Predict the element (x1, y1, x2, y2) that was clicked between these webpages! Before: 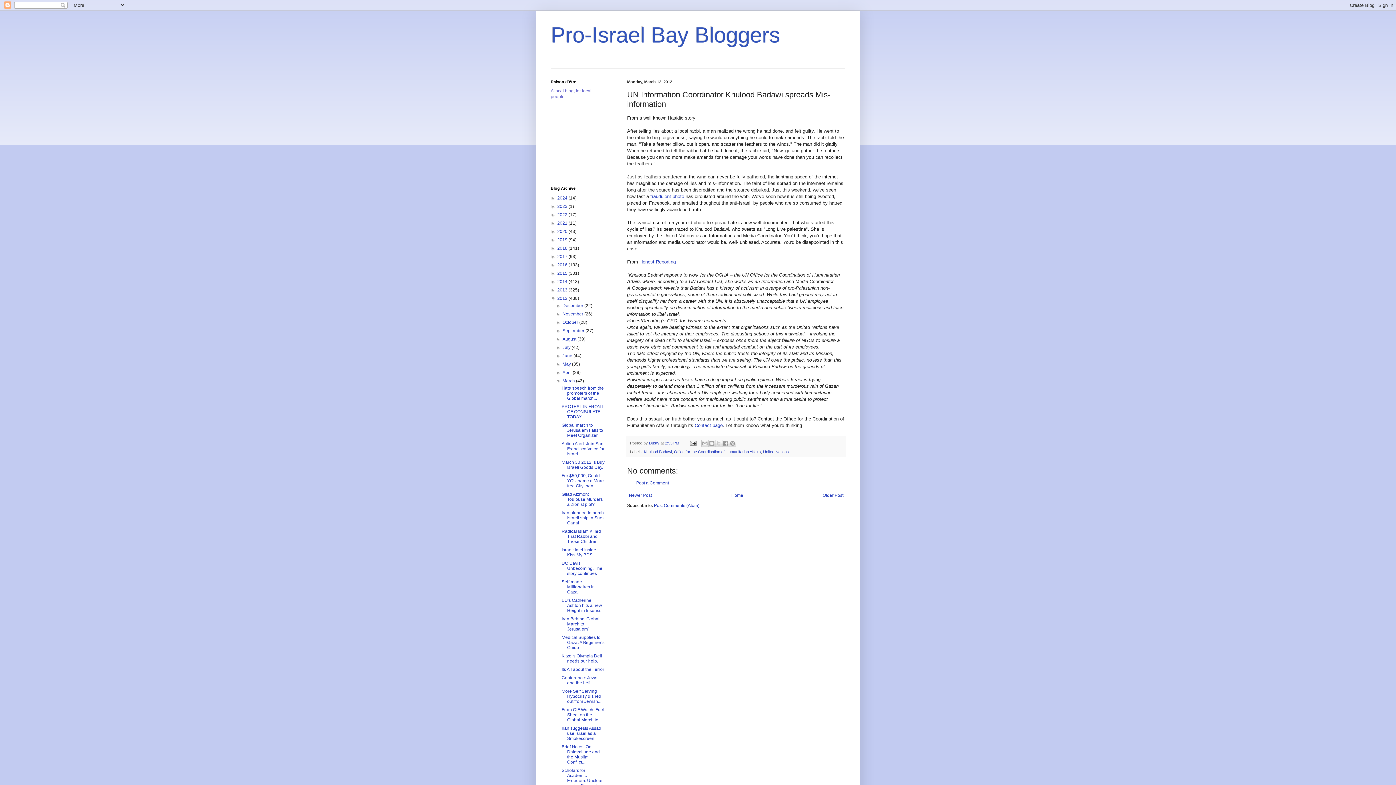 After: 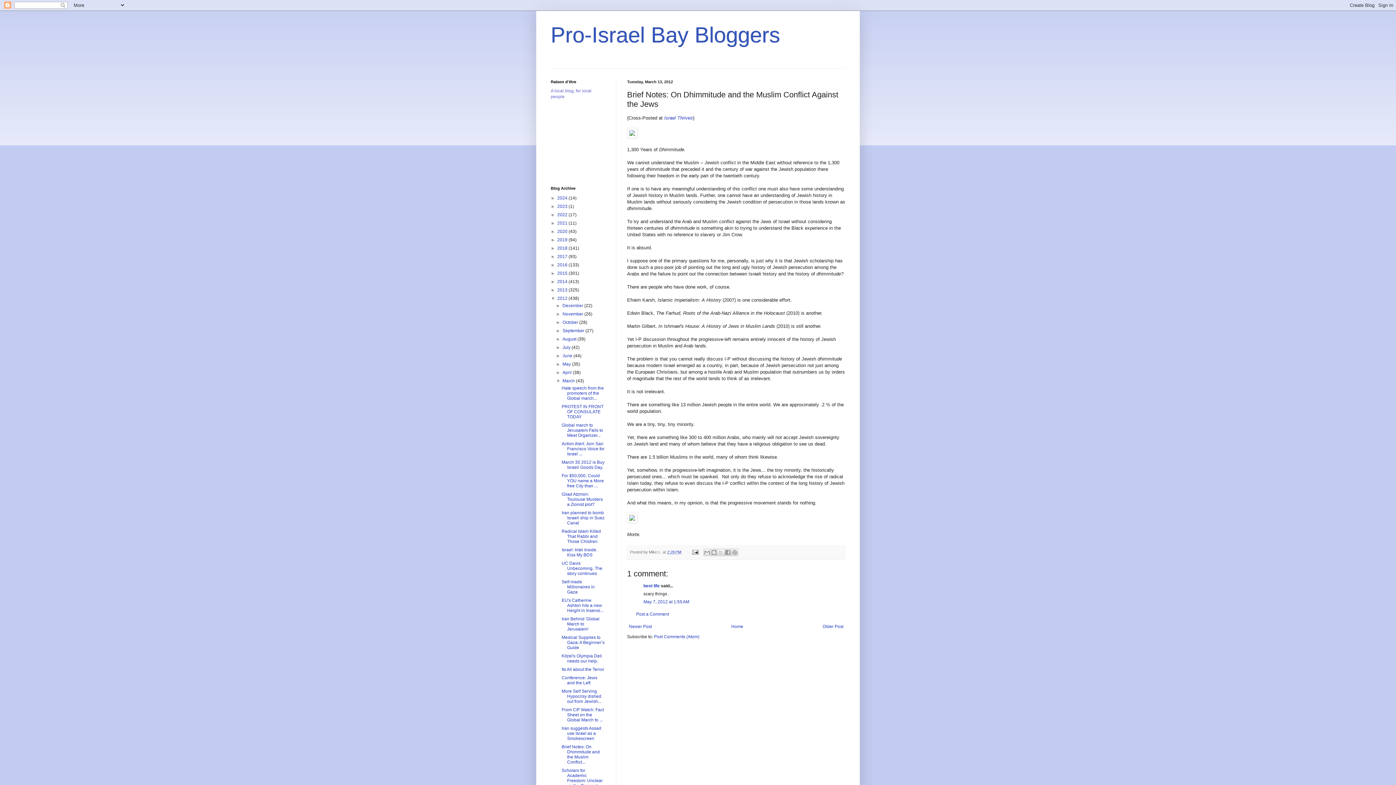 Action: bbox: (561, 744, 599, 765) label: Brief Notes: On Dhimmitude and the Muslim Conflict...